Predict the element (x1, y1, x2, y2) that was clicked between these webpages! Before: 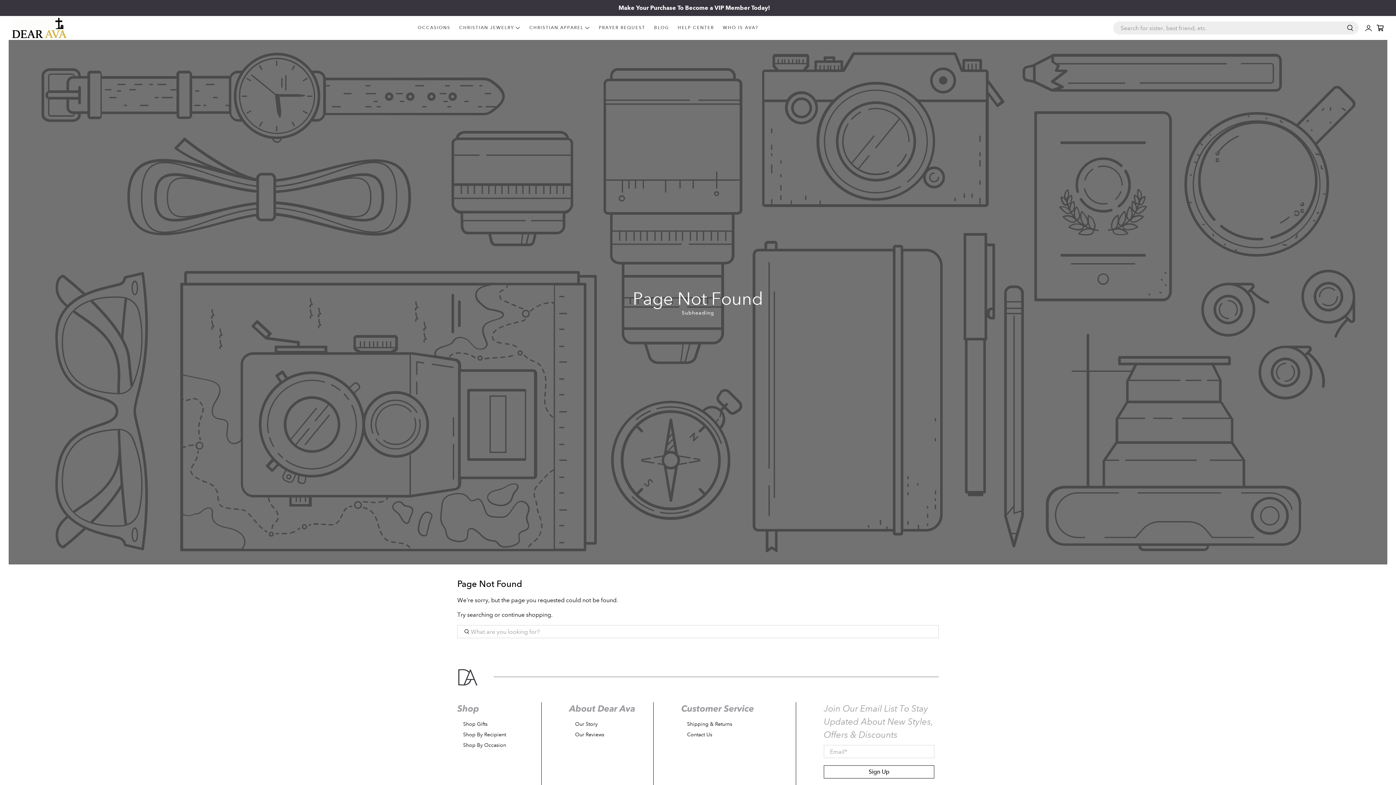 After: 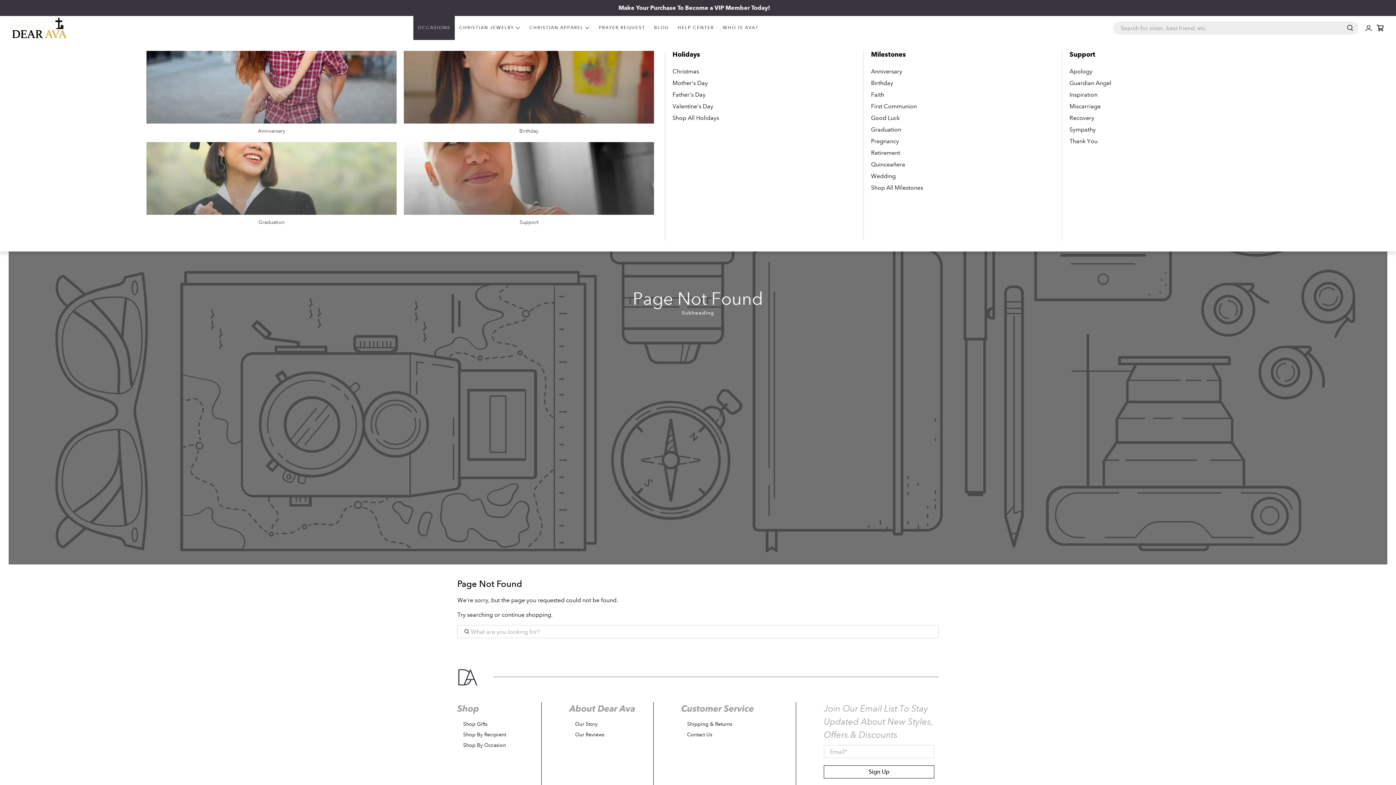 Action: bbox: (413, 16, 455, 40) label: OCCASIONS